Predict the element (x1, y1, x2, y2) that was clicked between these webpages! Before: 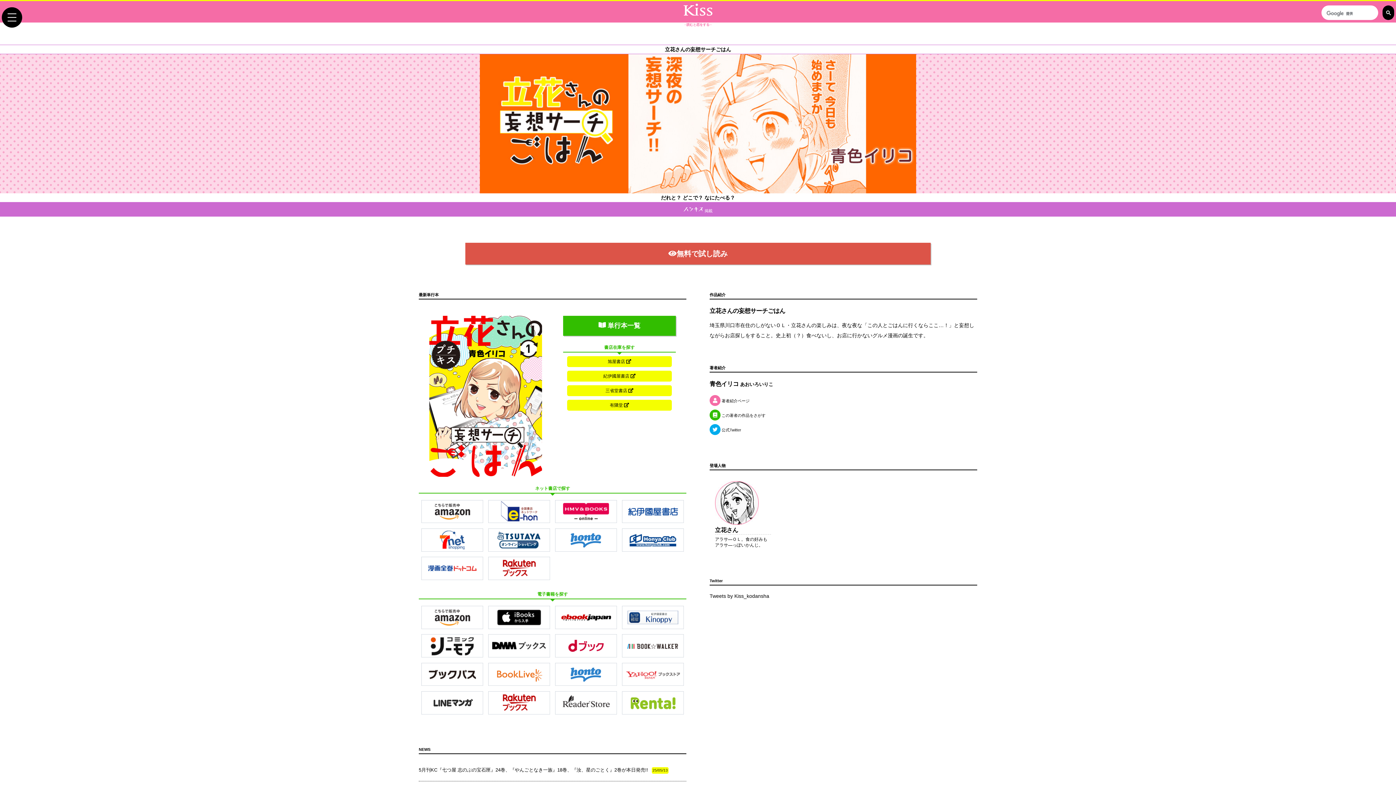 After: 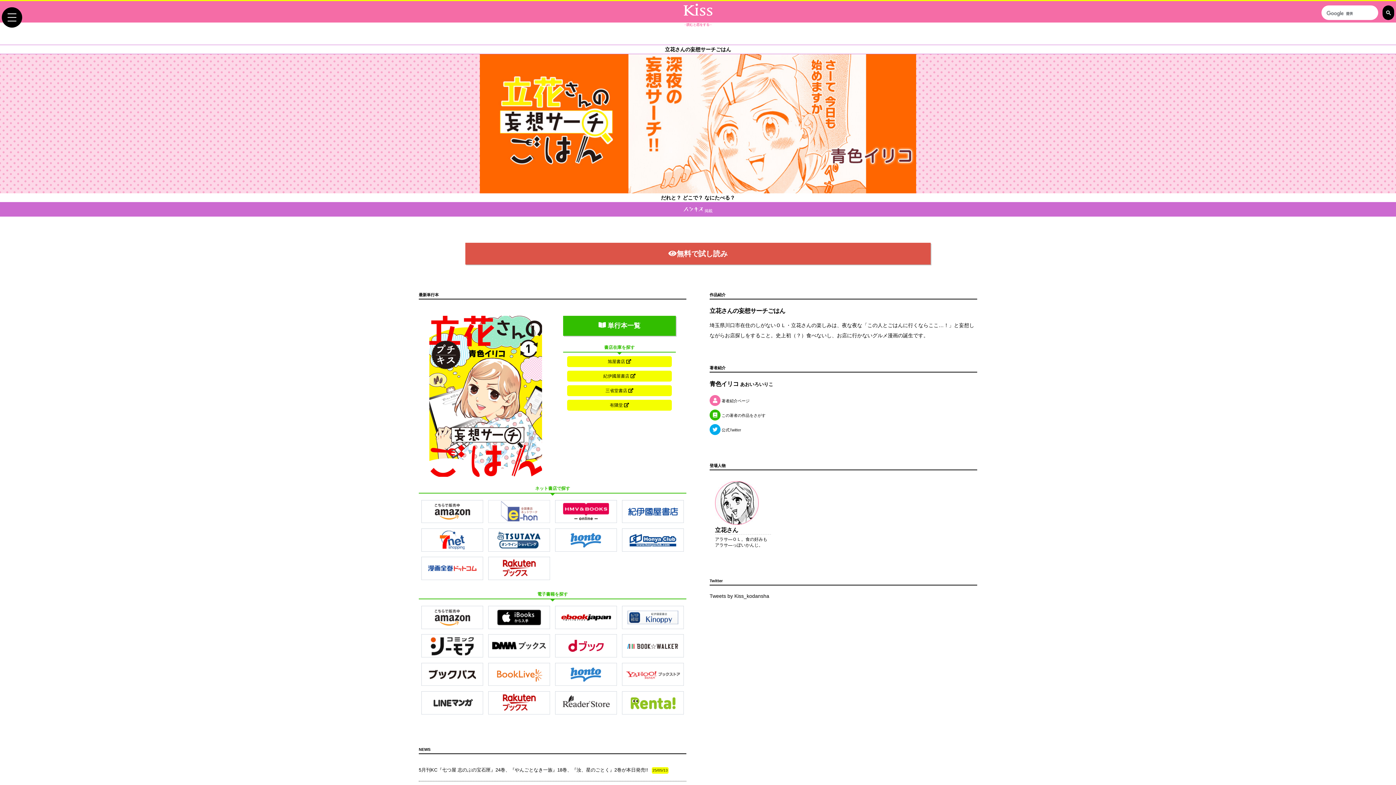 Action: bbox: (488, 500, 550, 523)